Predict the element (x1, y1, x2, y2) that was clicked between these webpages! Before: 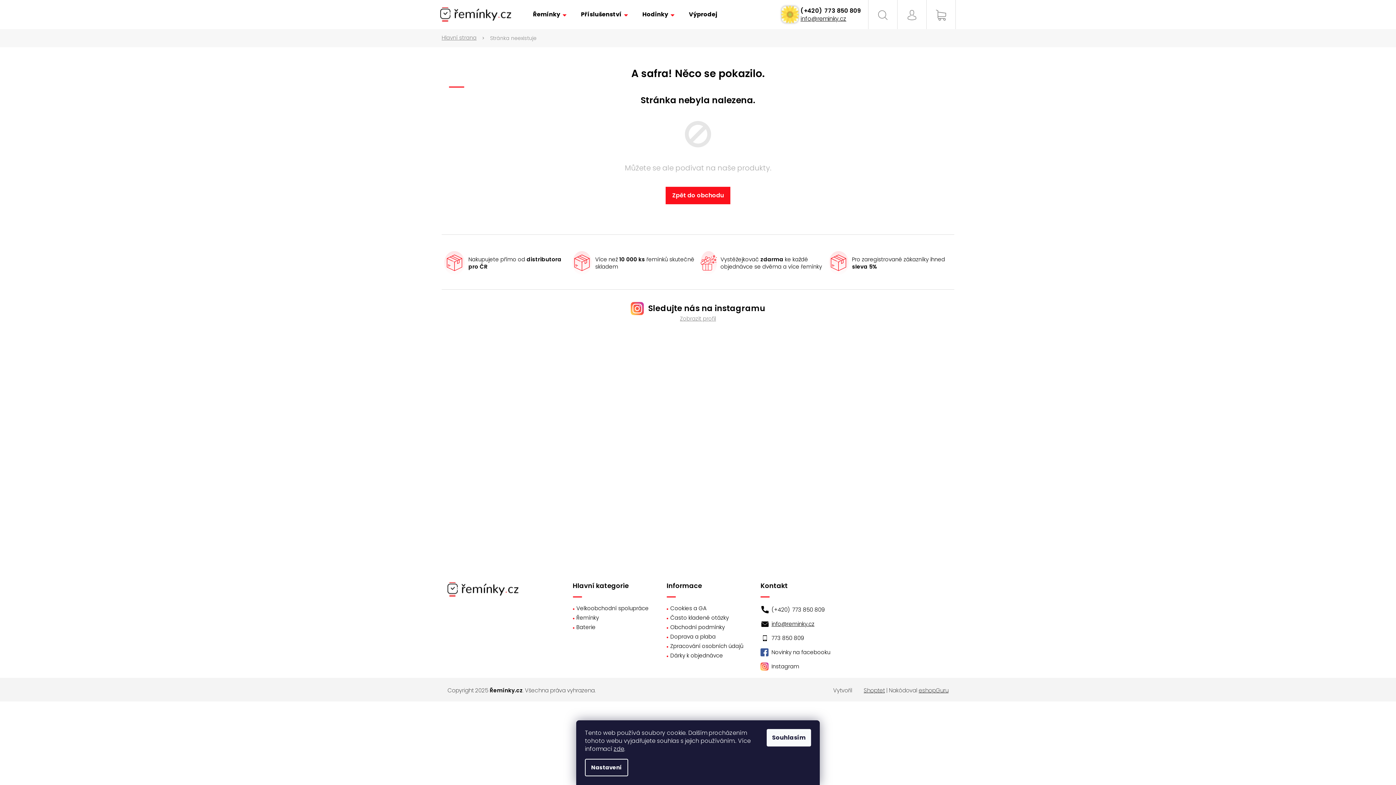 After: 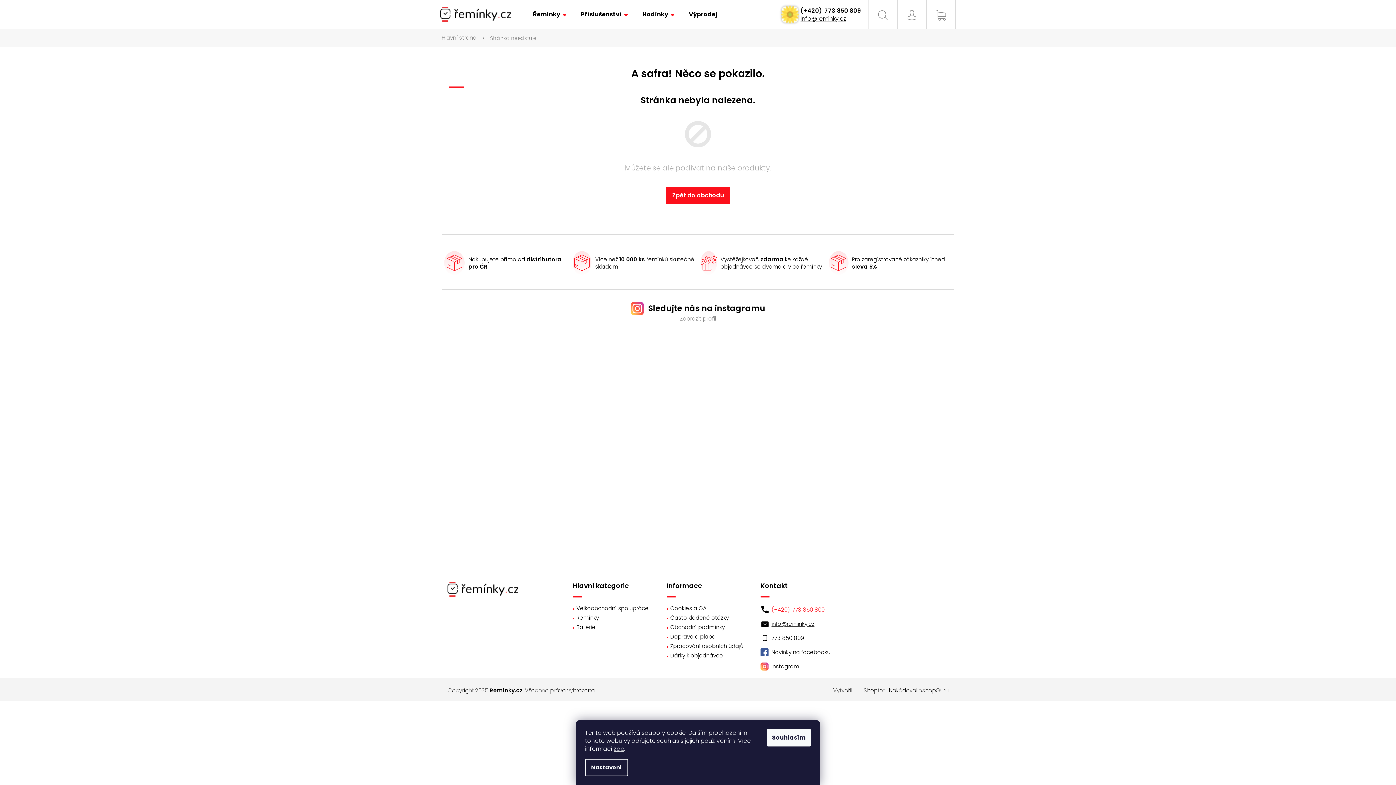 Action: label: Zavolat na 773850809 bbox: (771, 606, 824, 613)